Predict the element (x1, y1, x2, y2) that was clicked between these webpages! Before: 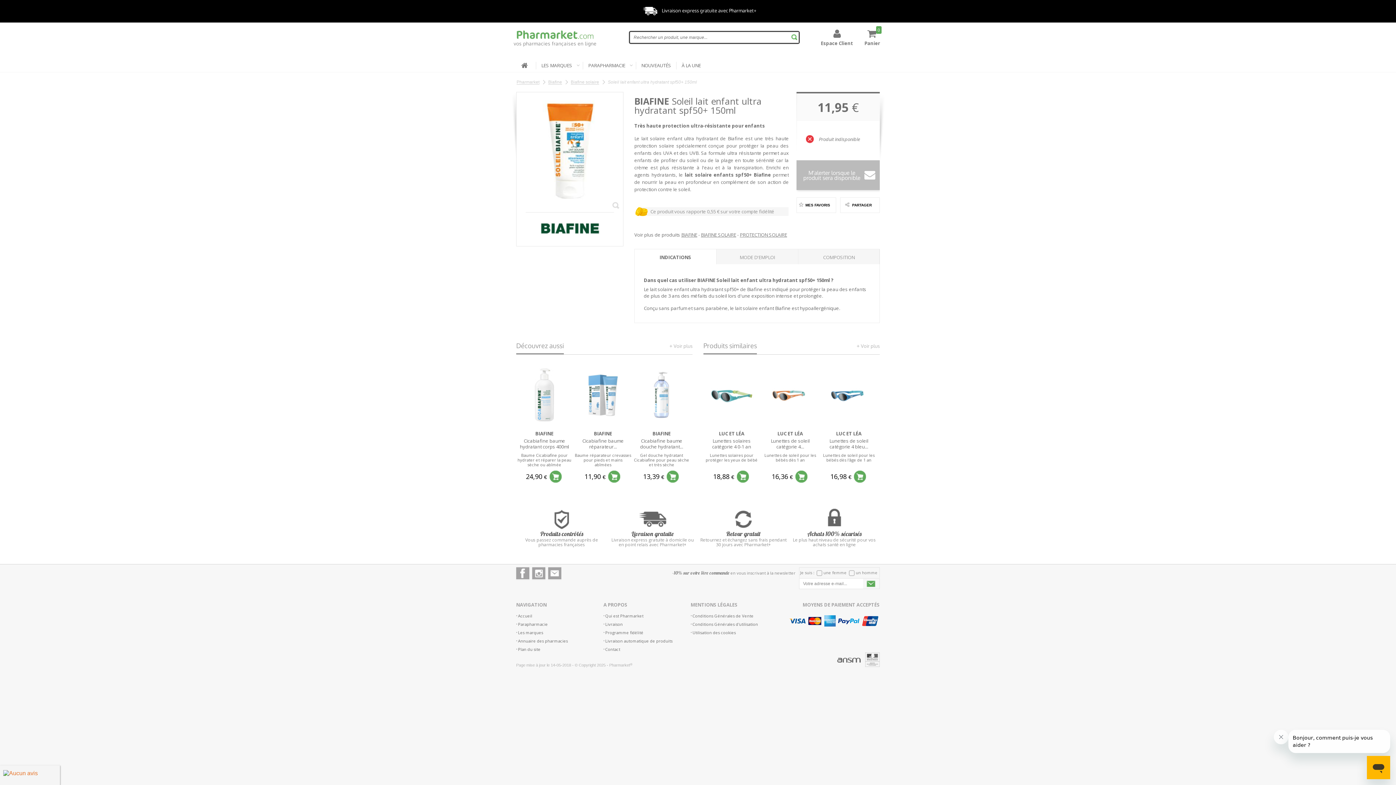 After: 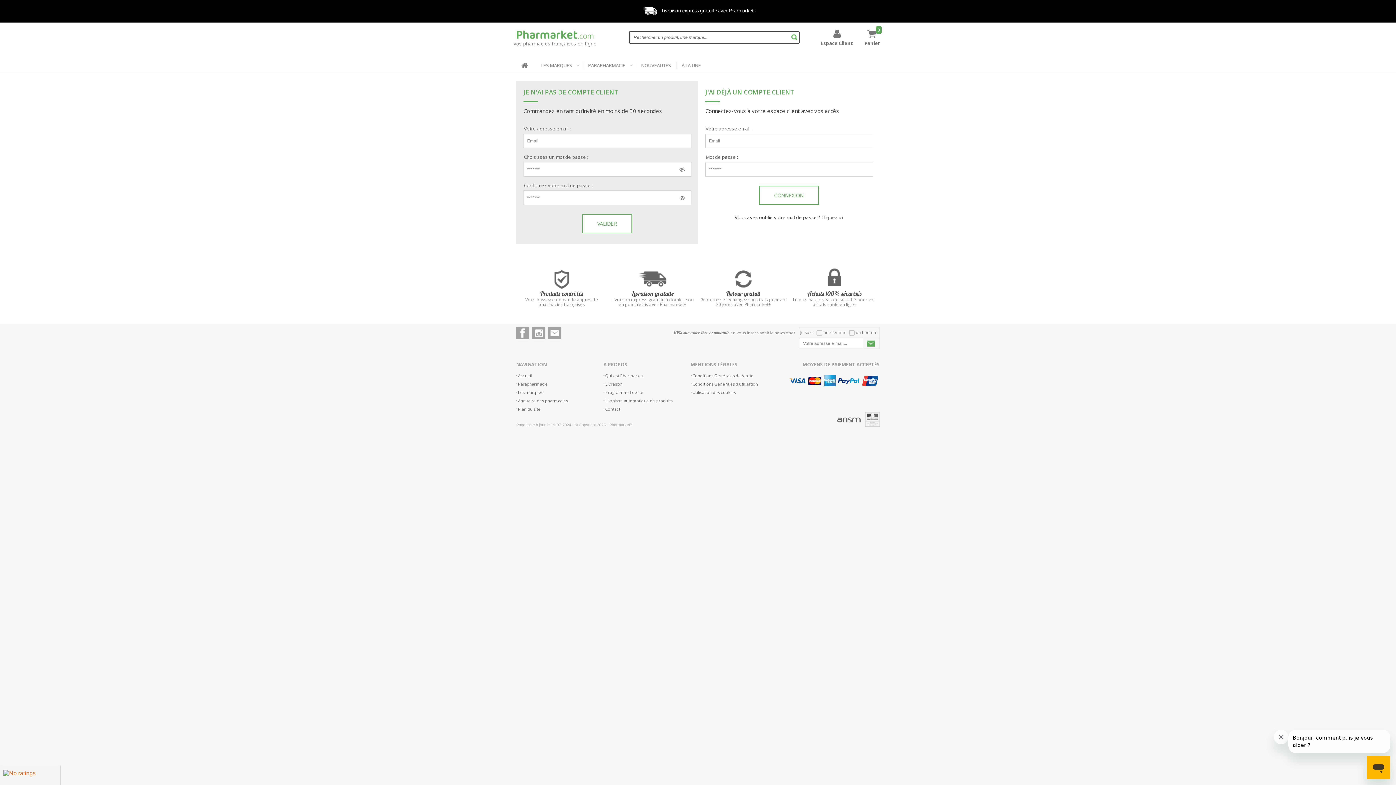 Action: bbox: (624, 359, 631, 365)